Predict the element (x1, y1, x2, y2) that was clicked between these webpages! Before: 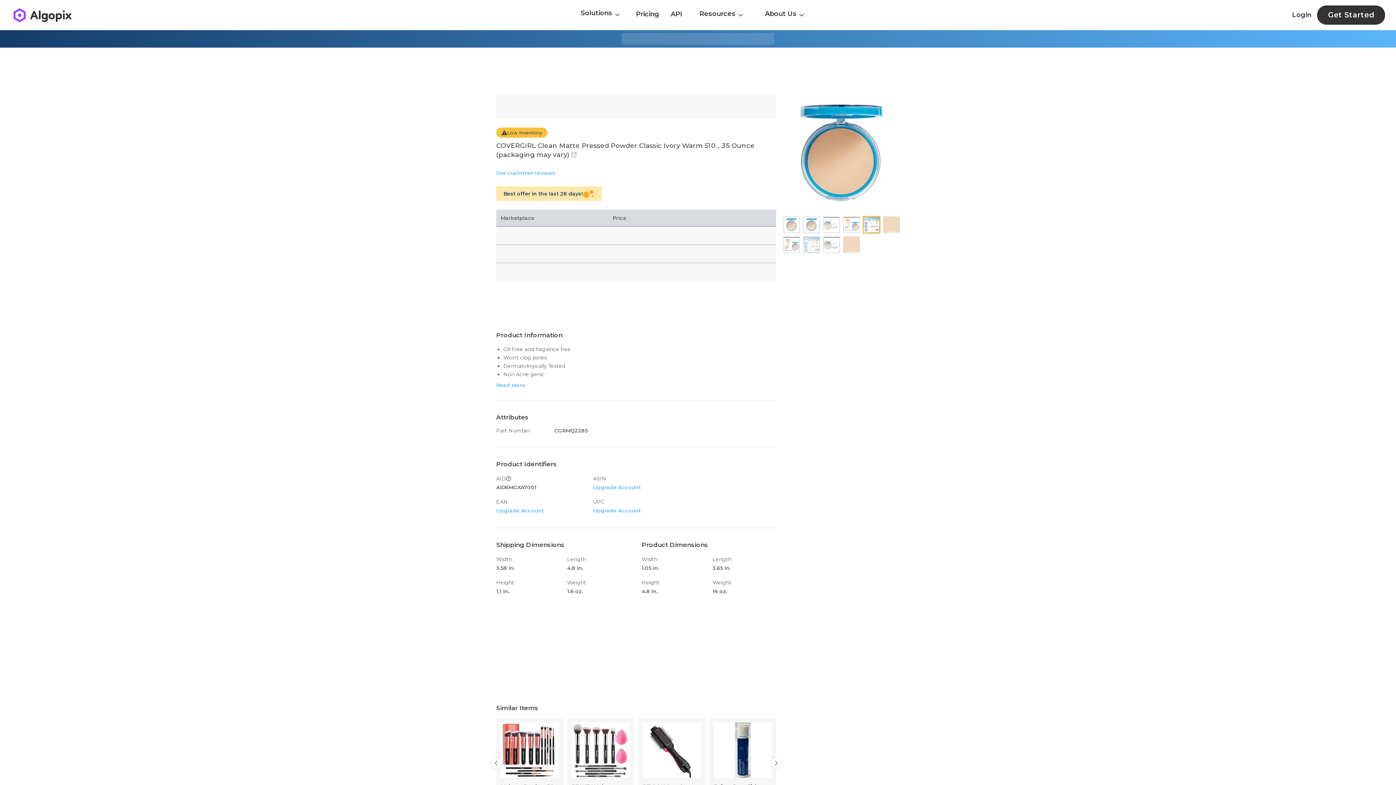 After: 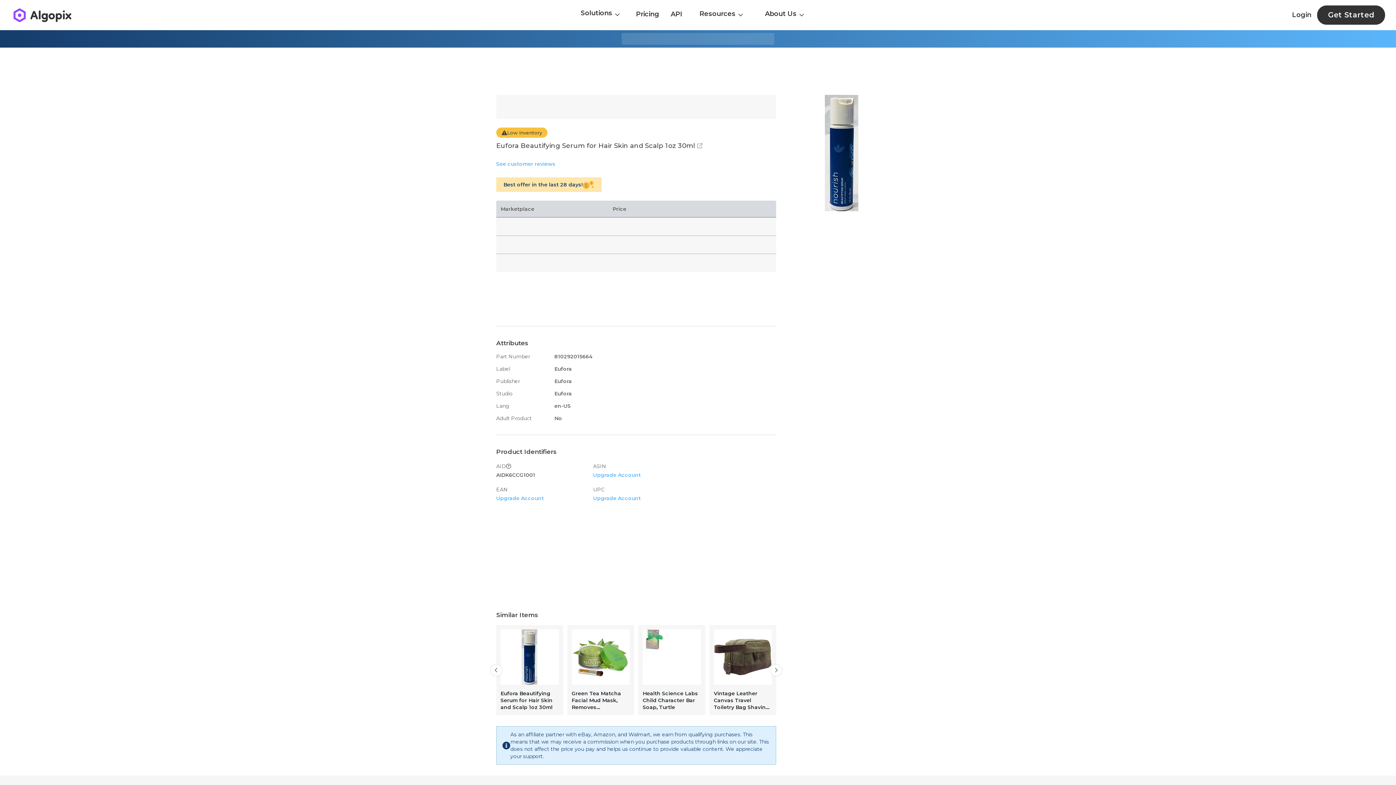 Action: bbox: (709, 718, 776, 808) label: Eufora Beautifying Serum for Hair Skin and Scalp 1oz 30ml